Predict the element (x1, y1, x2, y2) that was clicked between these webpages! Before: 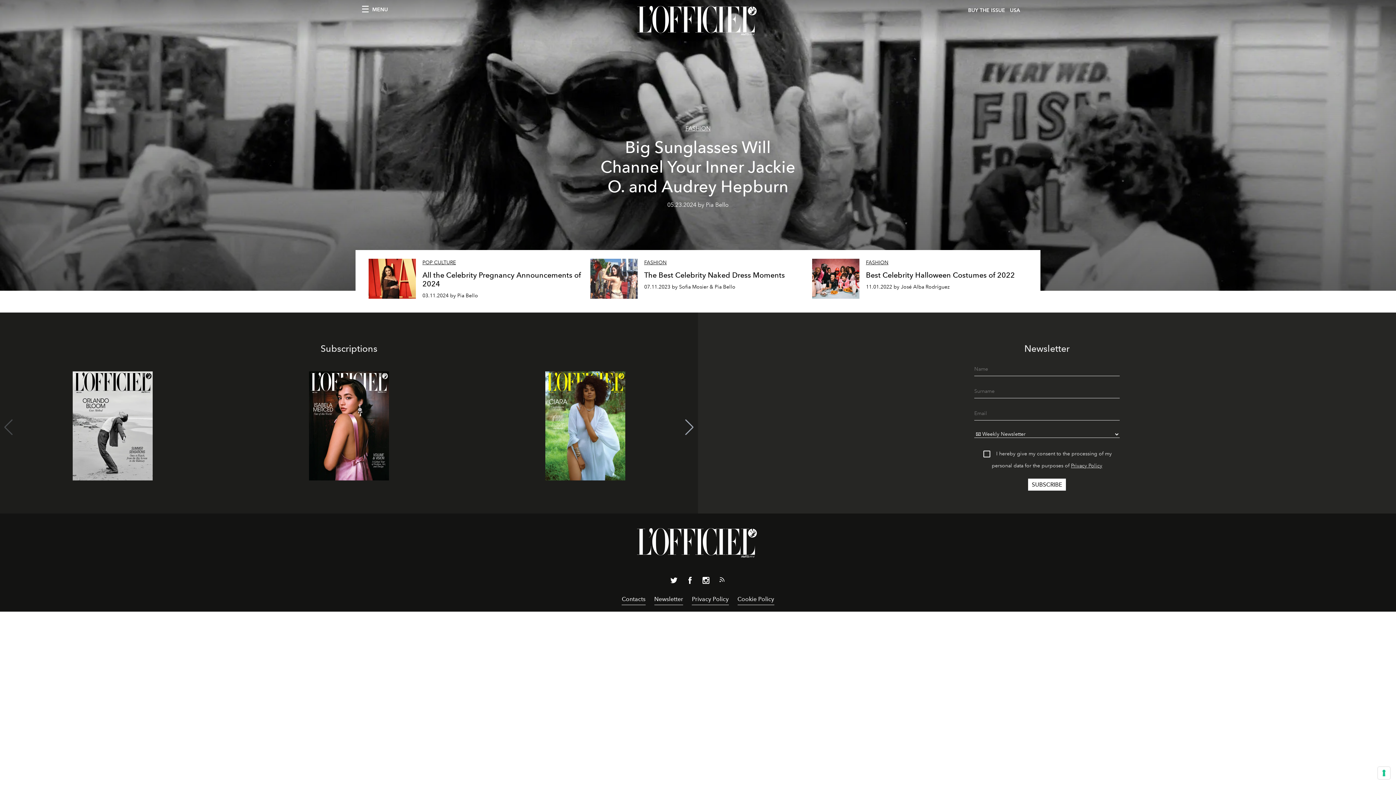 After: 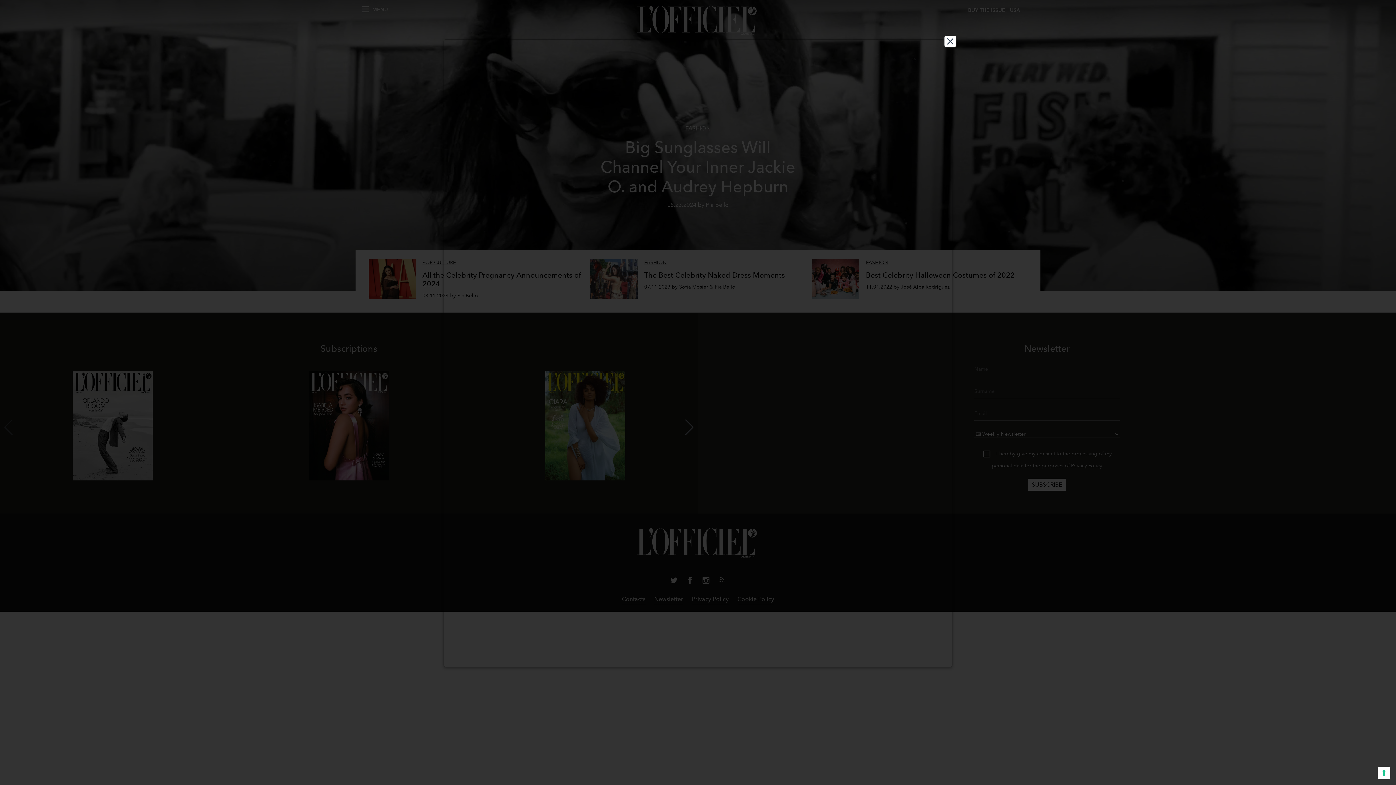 Action: label: Cookie Policy bbox: (737, 593, 774, 605)